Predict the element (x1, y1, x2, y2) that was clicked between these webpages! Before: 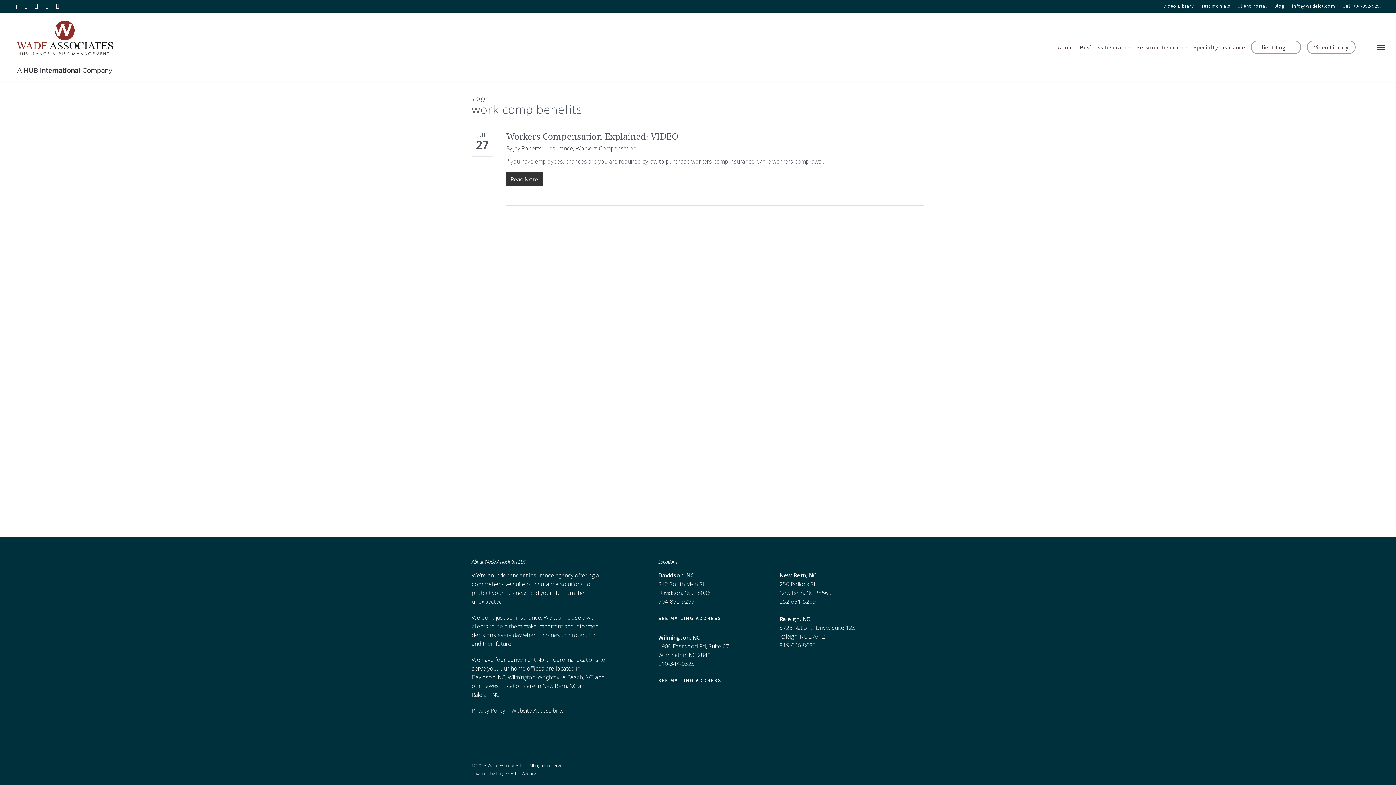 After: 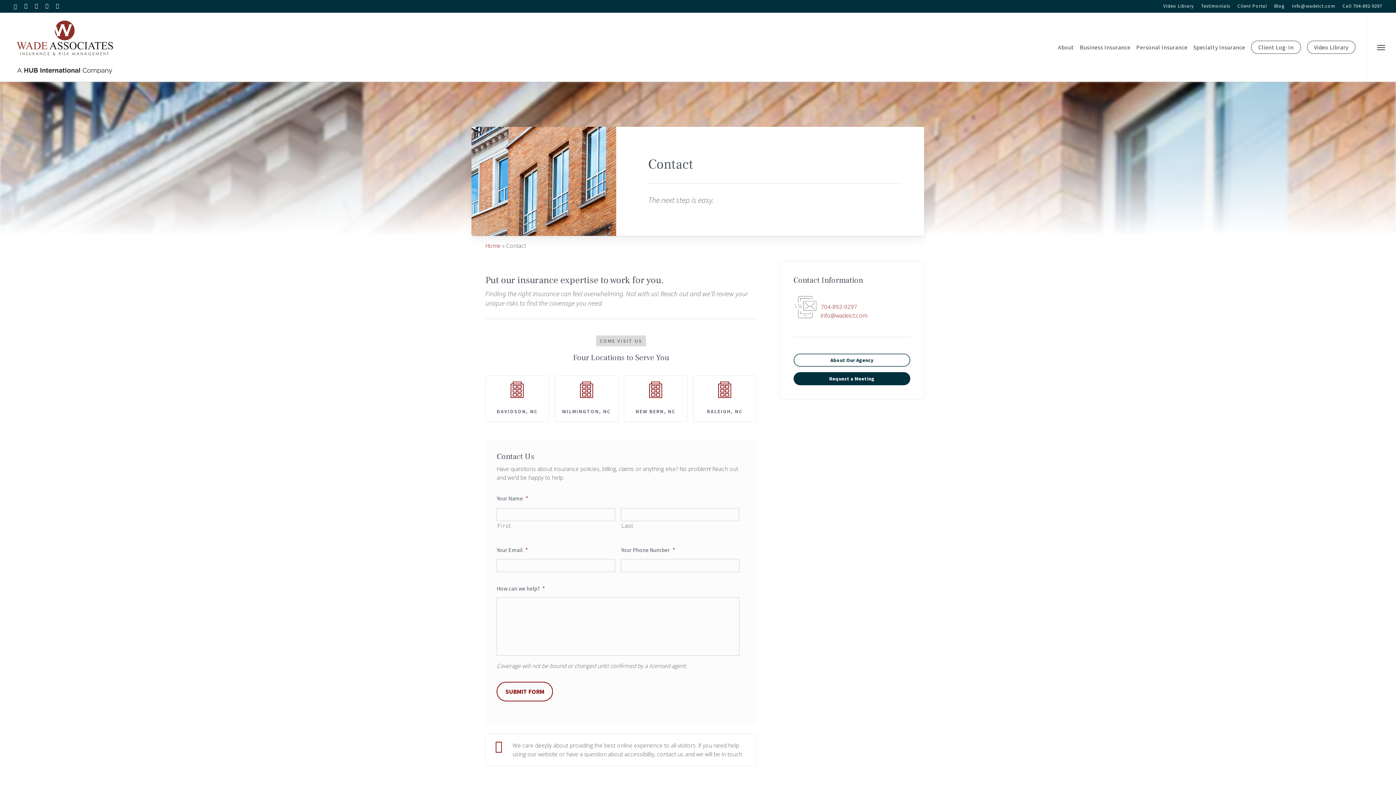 Action: bbox: (511, 706, 563, 714) label: Website Accessibility - Visit page Contact